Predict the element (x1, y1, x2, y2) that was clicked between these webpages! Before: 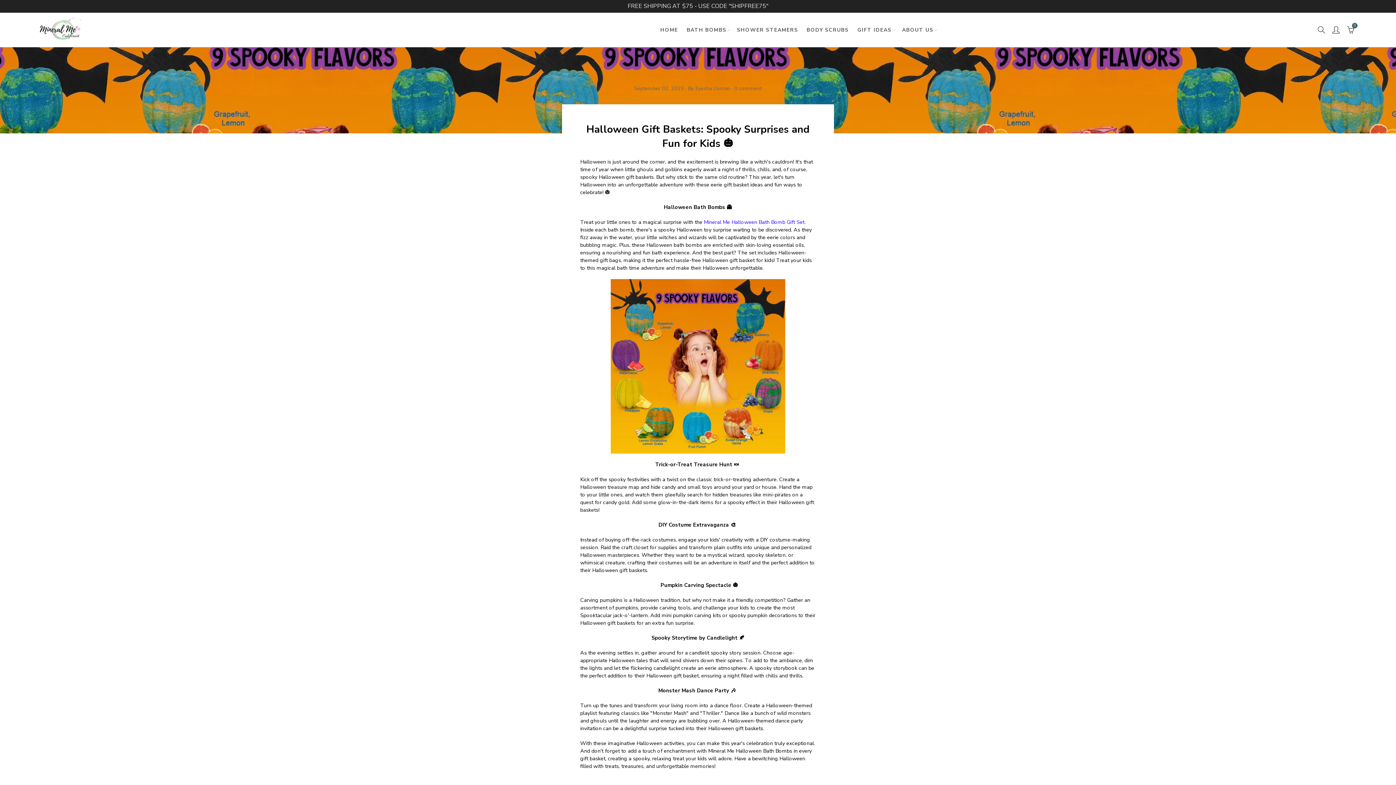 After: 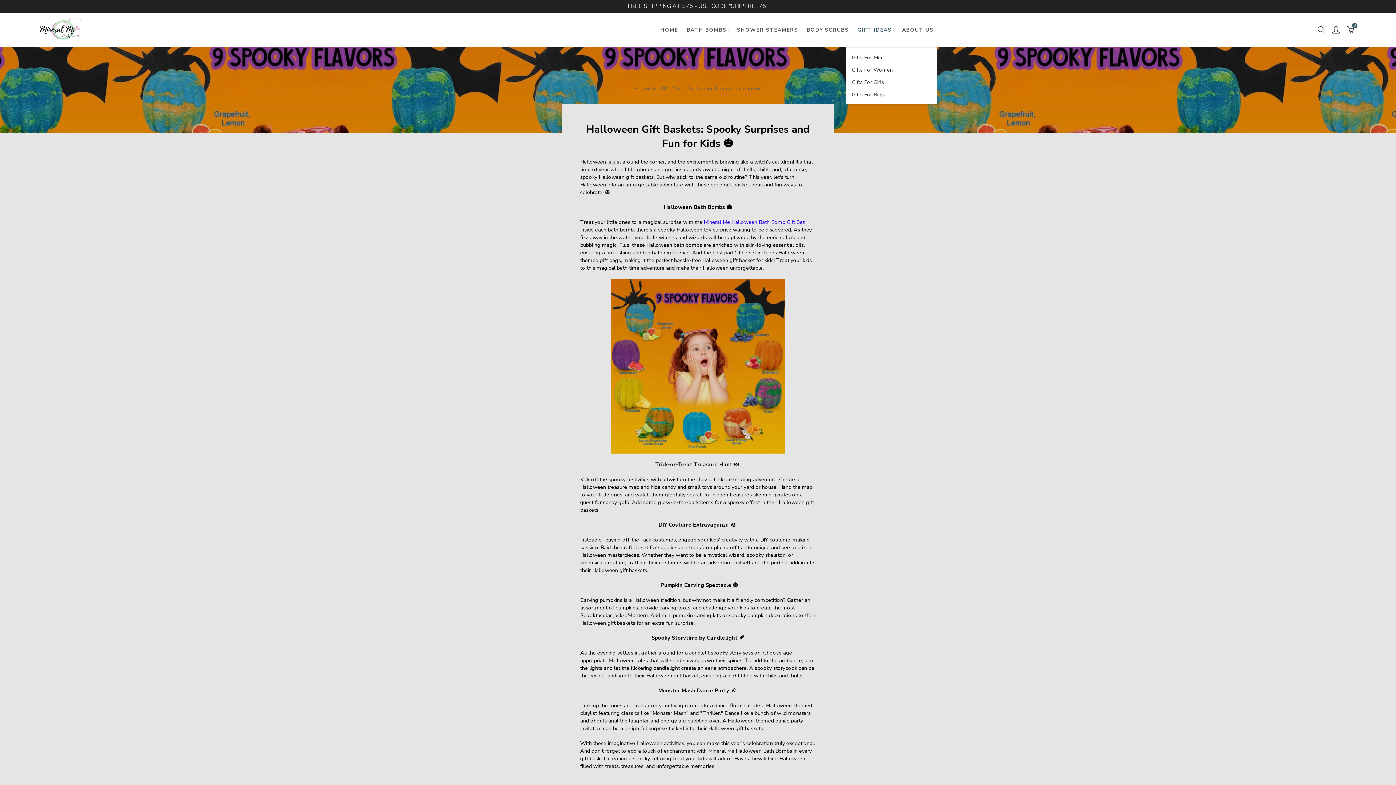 Action: label: GIFT IDEAS bbox: (852, 12, 896, 47)